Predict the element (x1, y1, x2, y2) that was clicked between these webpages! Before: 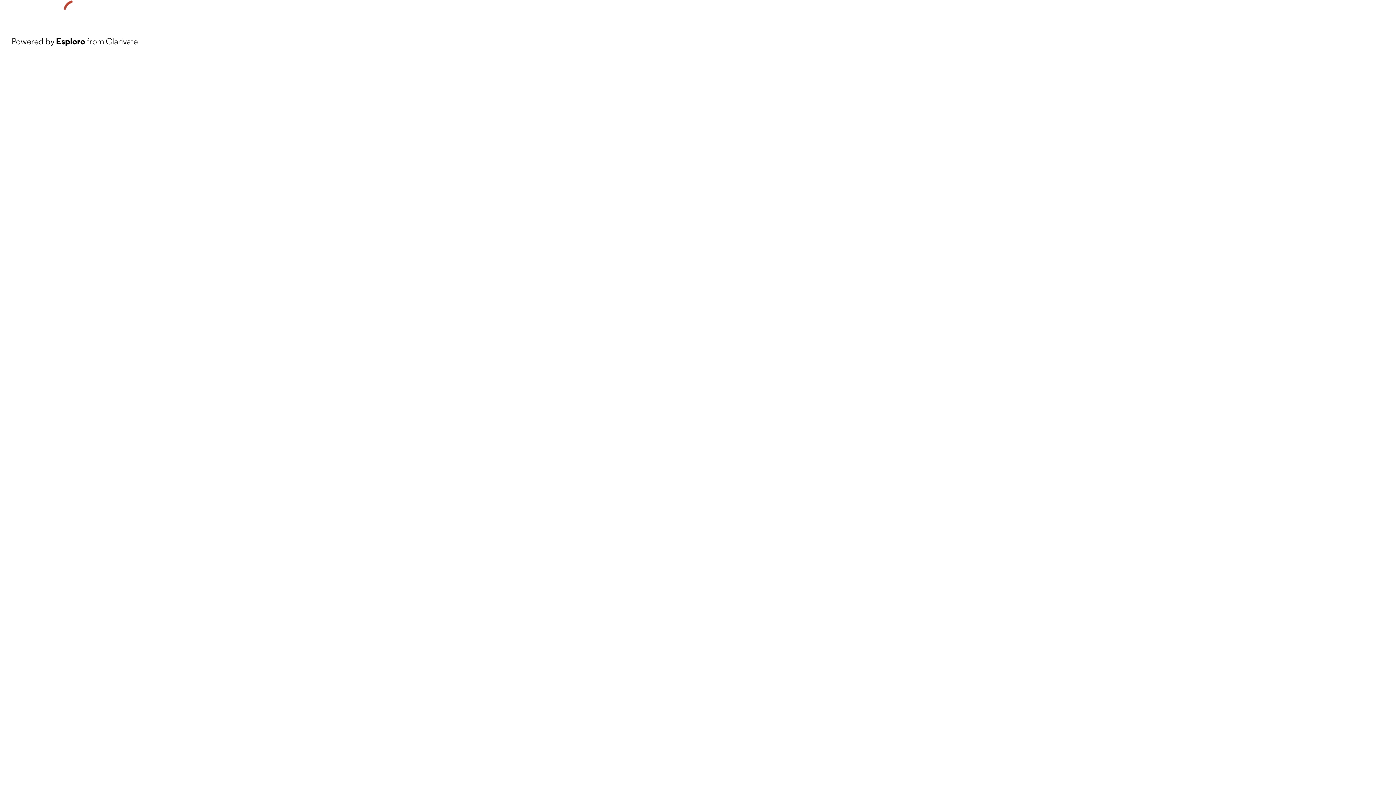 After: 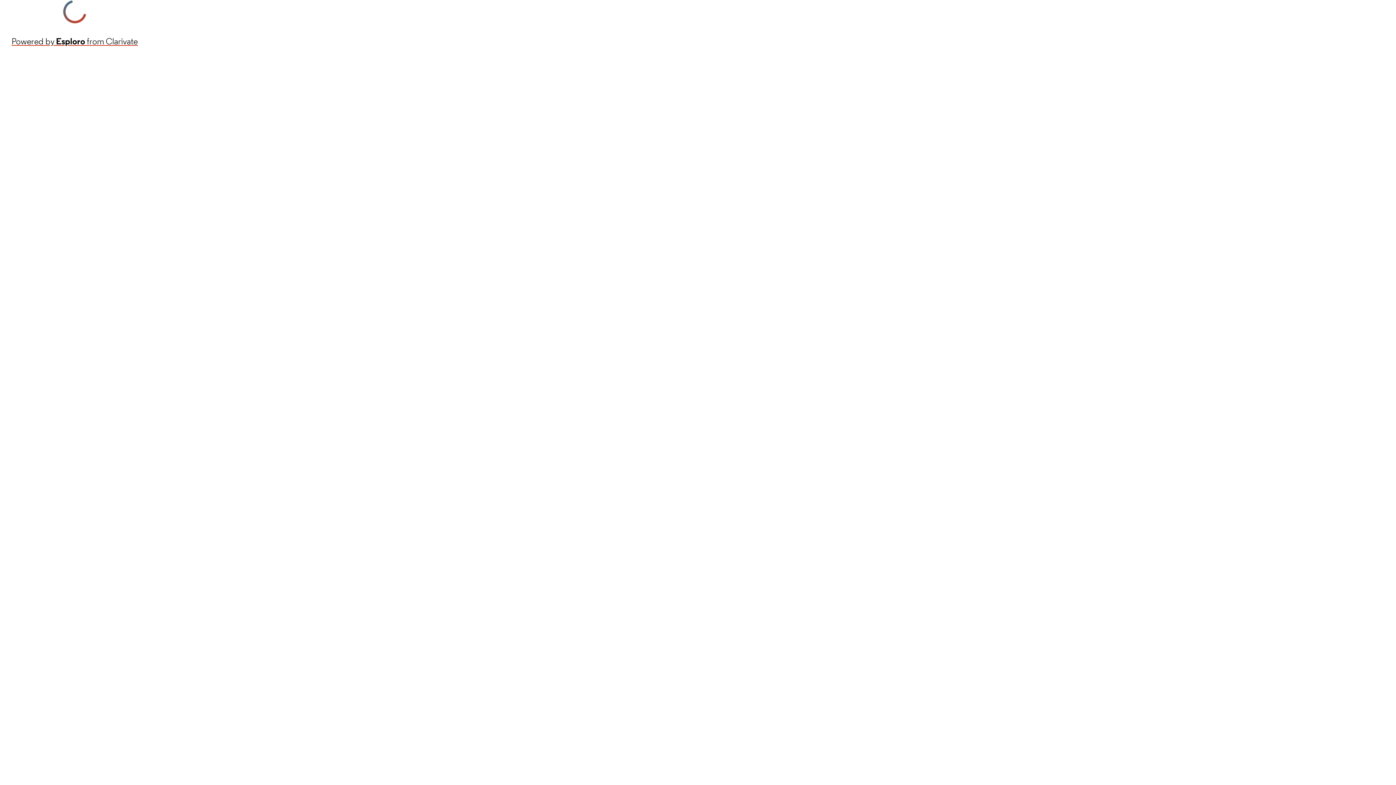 Action: label: Powered by Esploro from Clarivate bbox: (11, 34, 137, 48)